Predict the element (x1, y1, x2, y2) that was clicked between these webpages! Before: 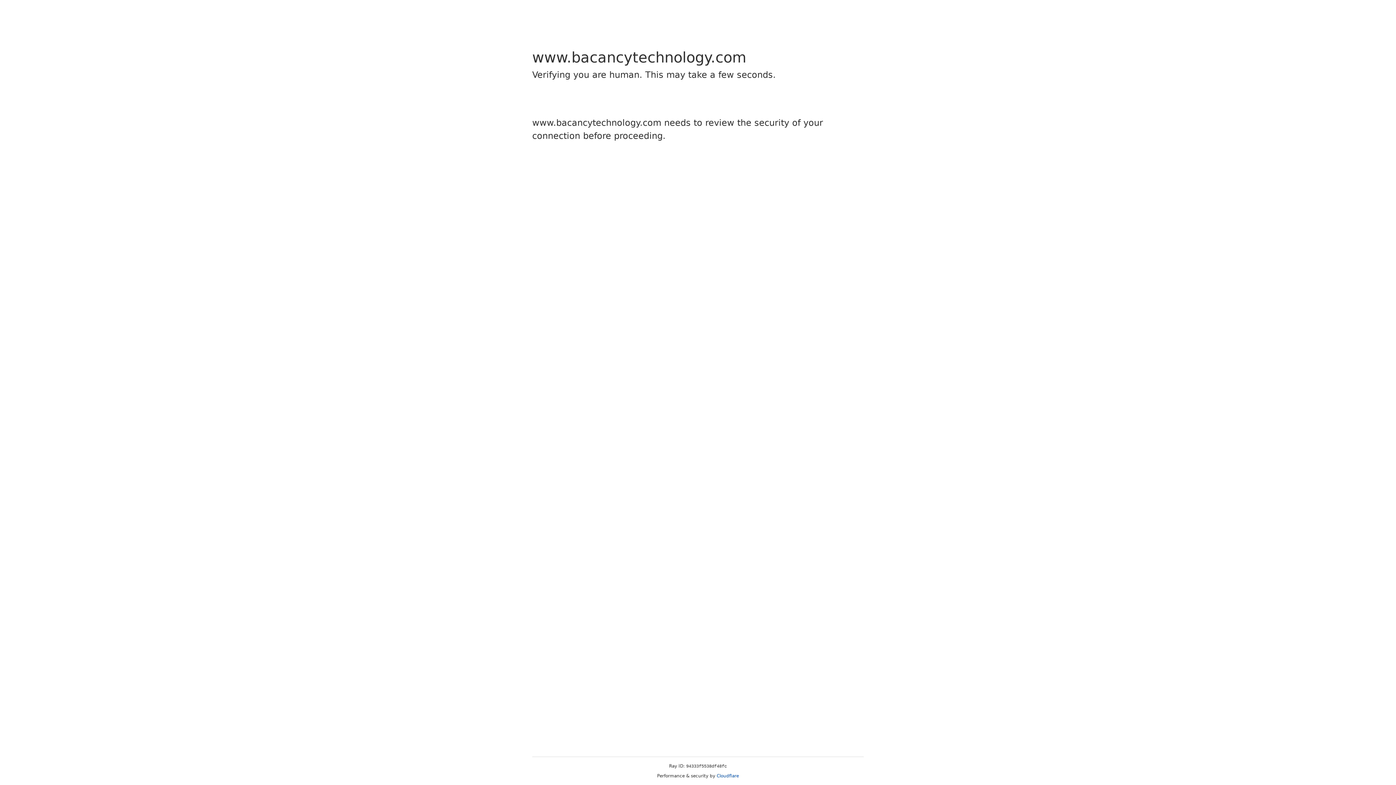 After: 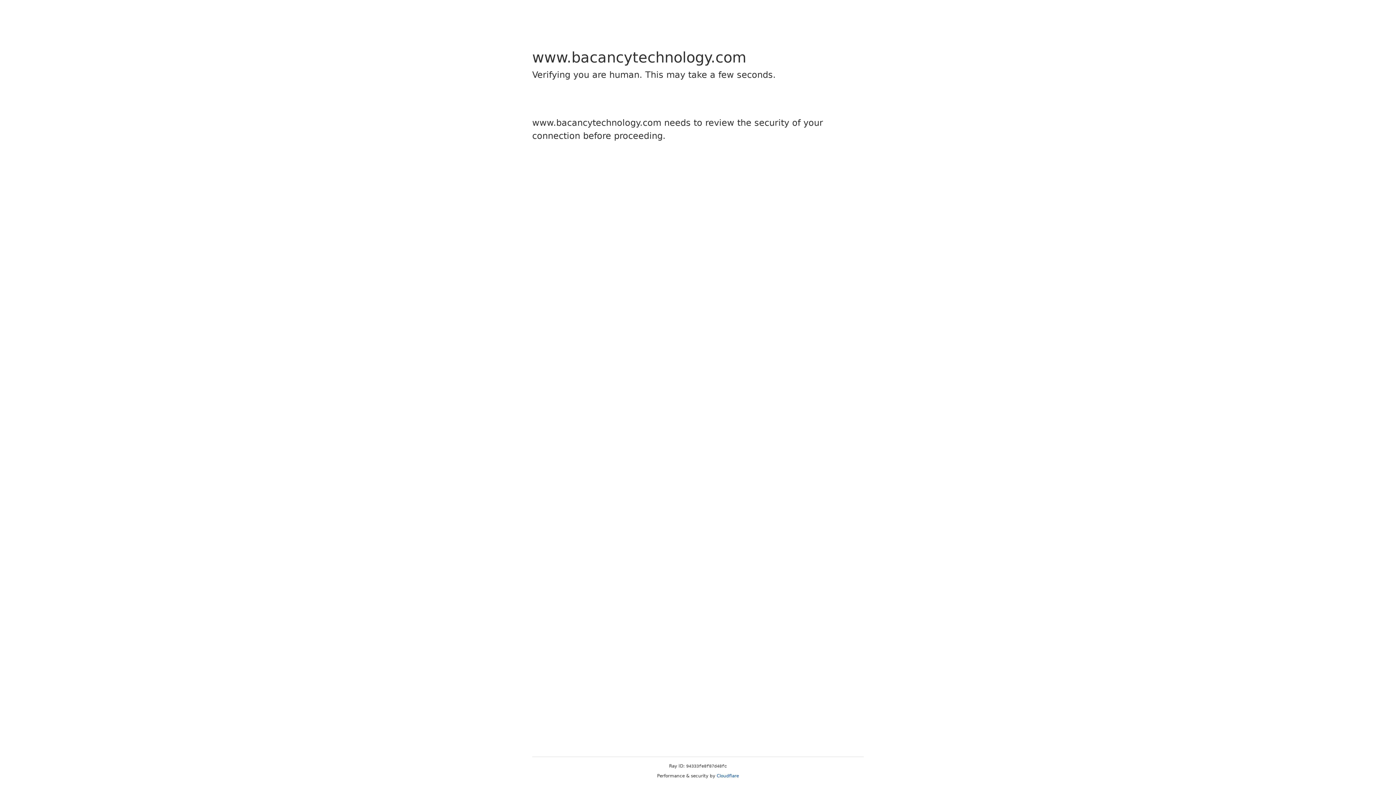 Action: bbox: (716, 773, 739, 778) label: Cloudflare